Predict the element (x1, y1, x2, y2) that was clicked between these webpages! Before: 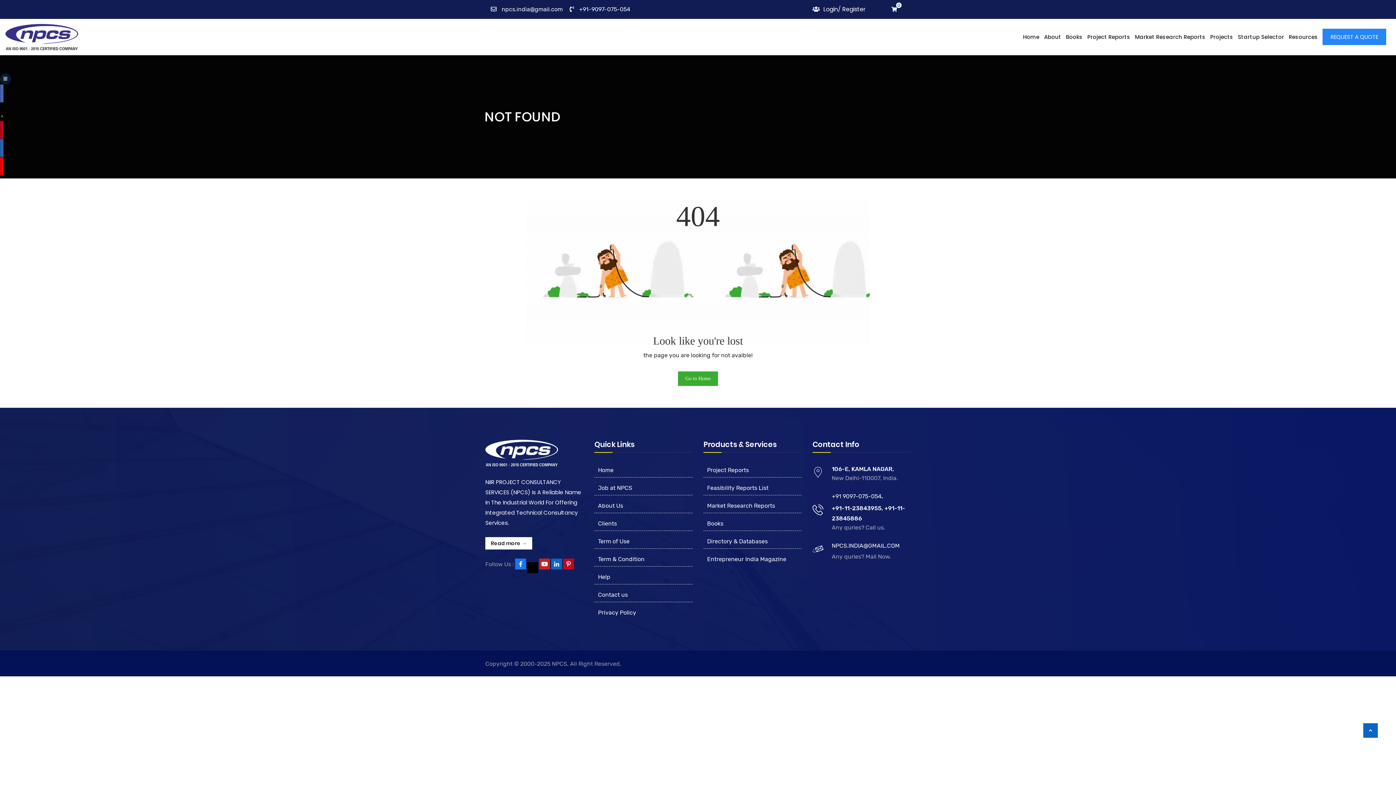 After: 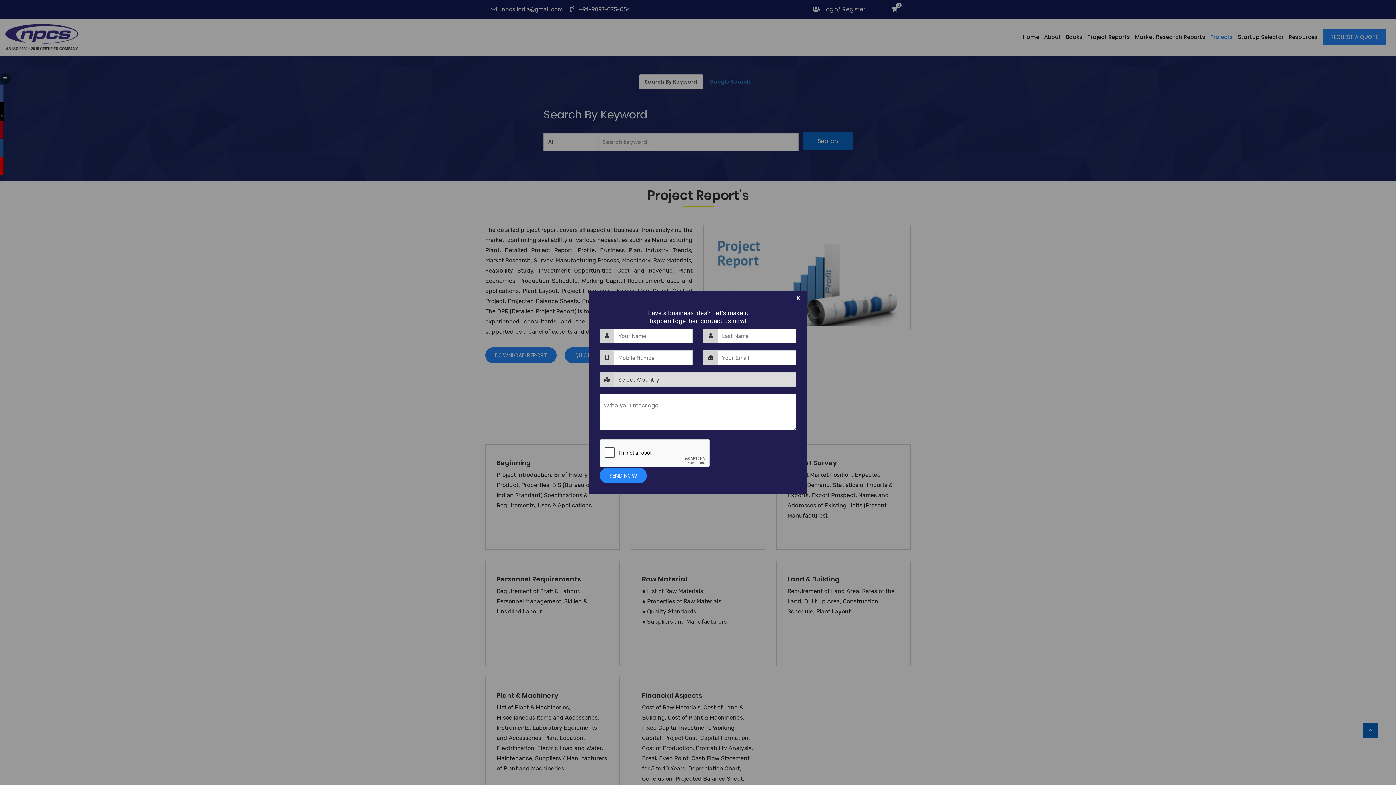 Action: label: Project Reports bbox: (707, 466, 749, 473)